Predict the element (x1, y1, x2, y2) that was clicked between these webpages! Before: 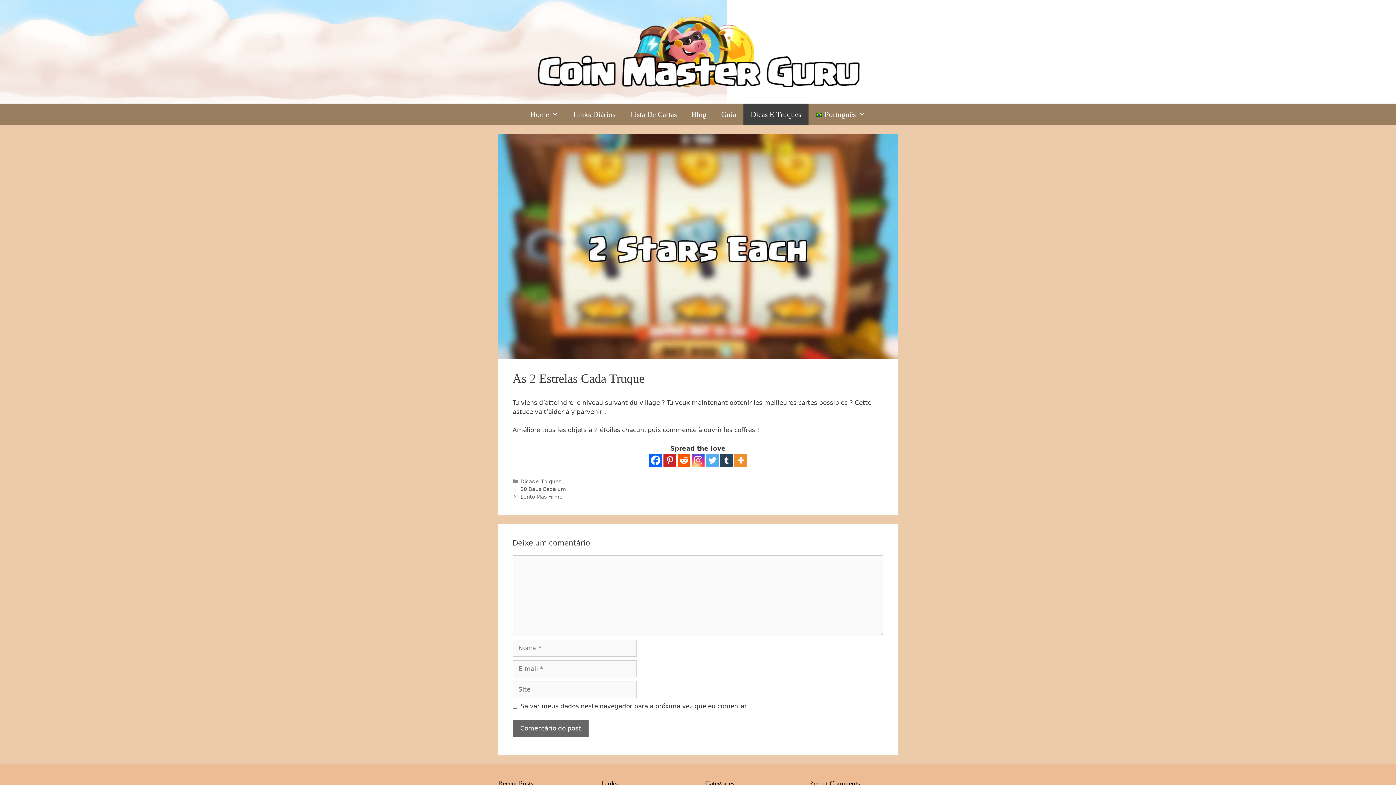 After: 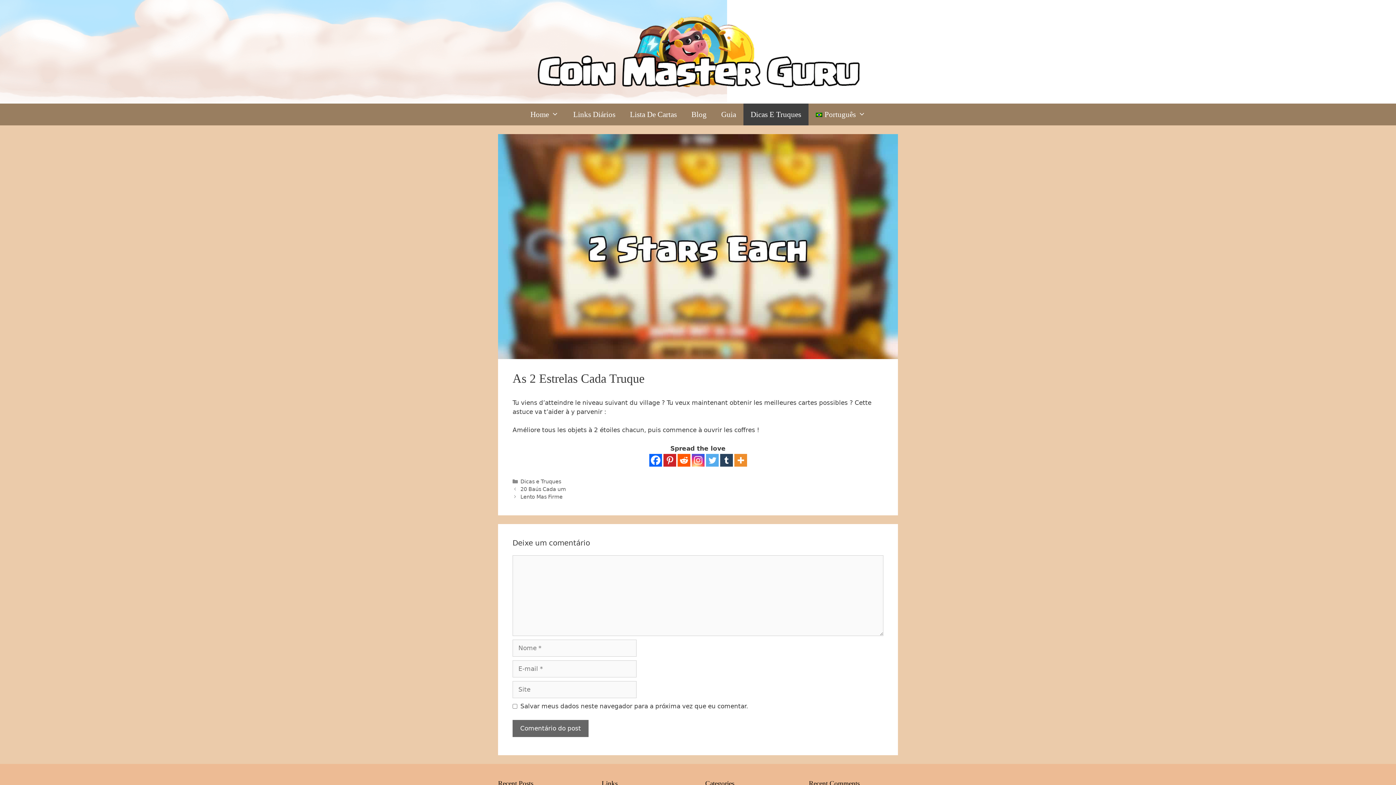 Action: label: Facebook bbox: (649, 454, 662, 466)